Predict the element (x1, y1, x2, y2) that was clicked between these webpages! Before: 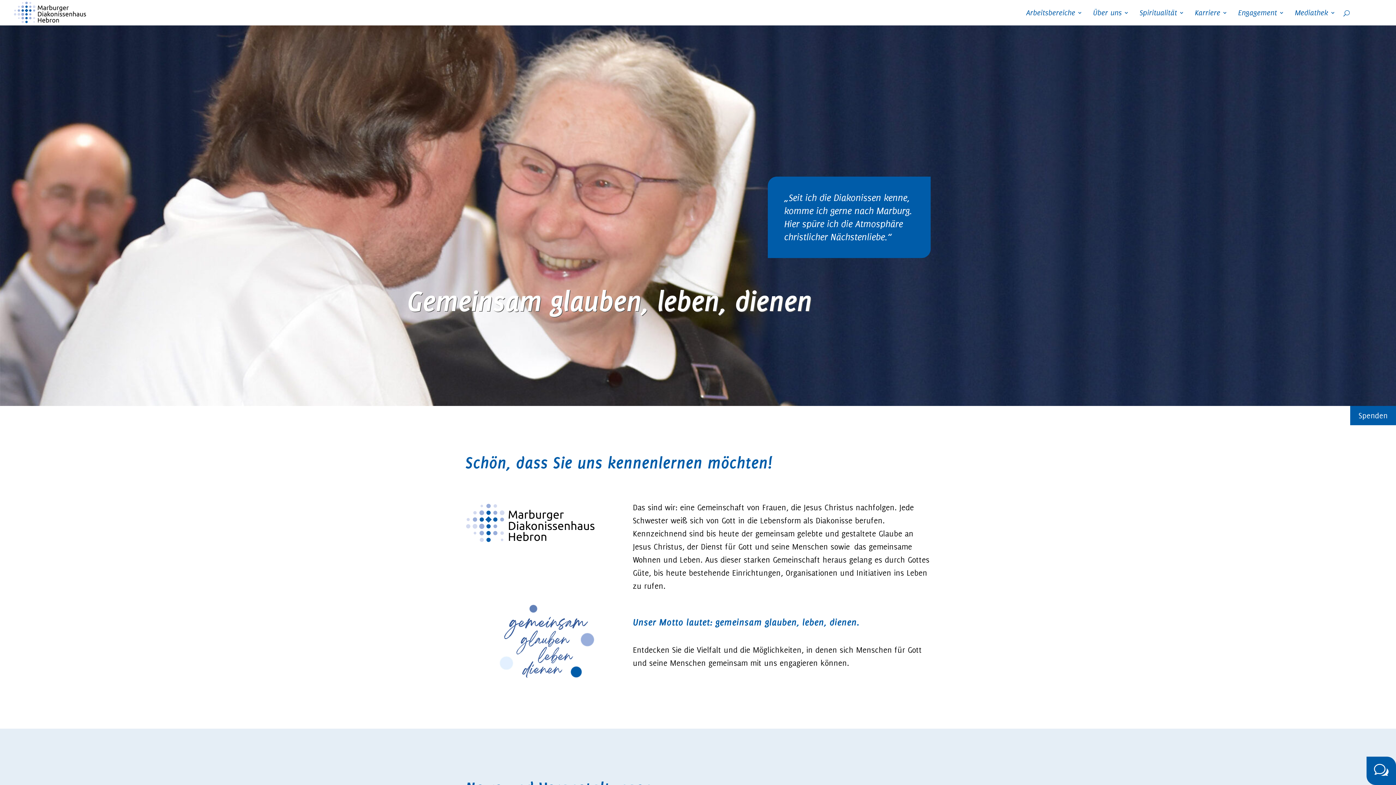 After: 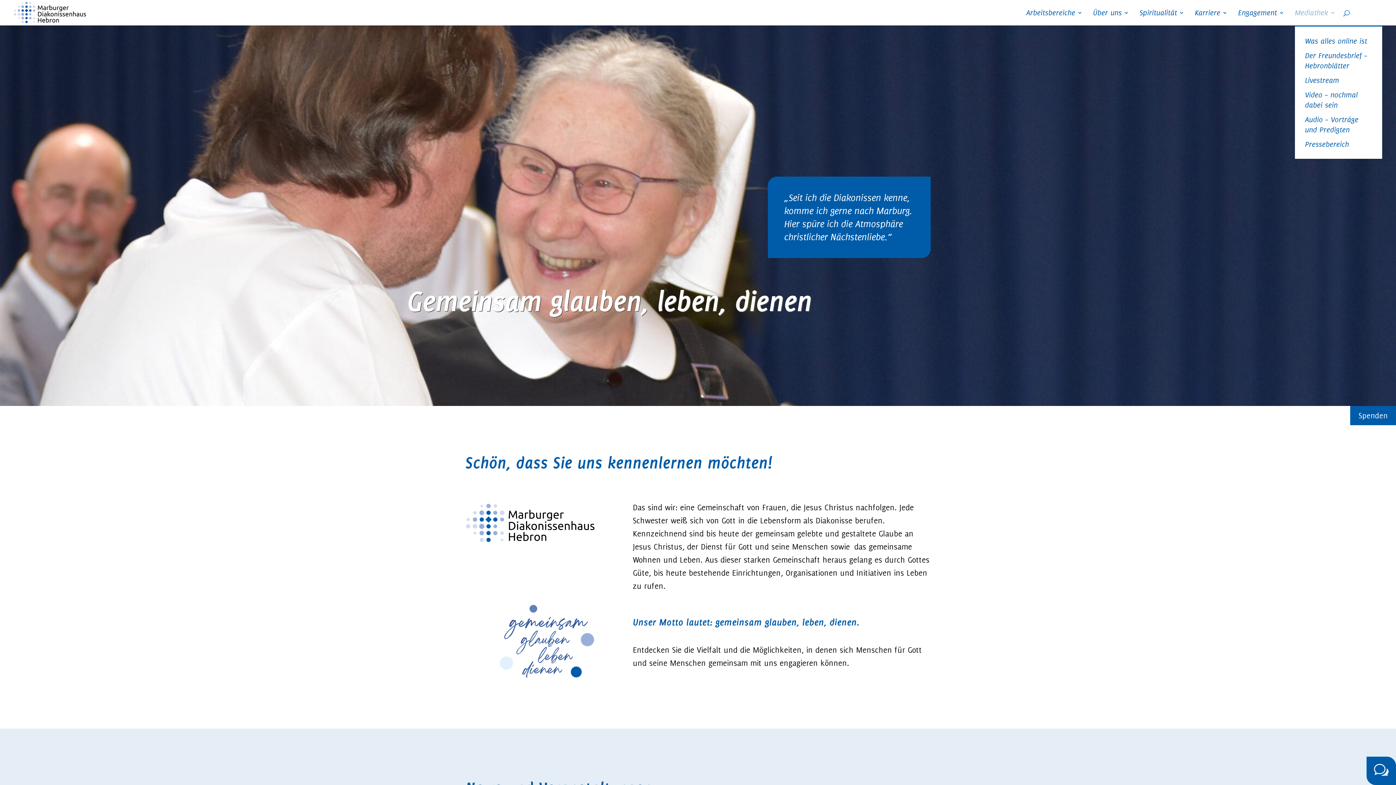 Action: label: Mediathek bbox: (1295, 10, 1335, 25)